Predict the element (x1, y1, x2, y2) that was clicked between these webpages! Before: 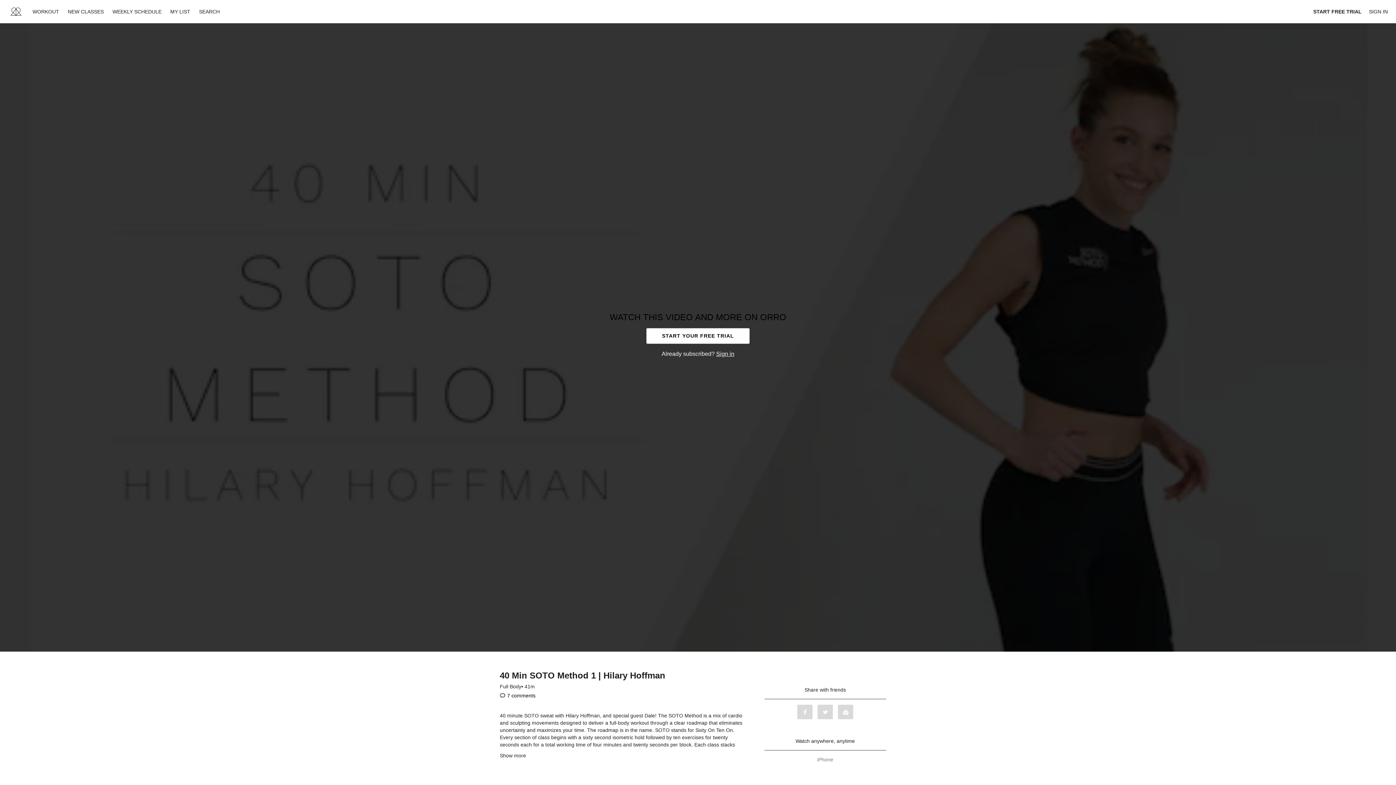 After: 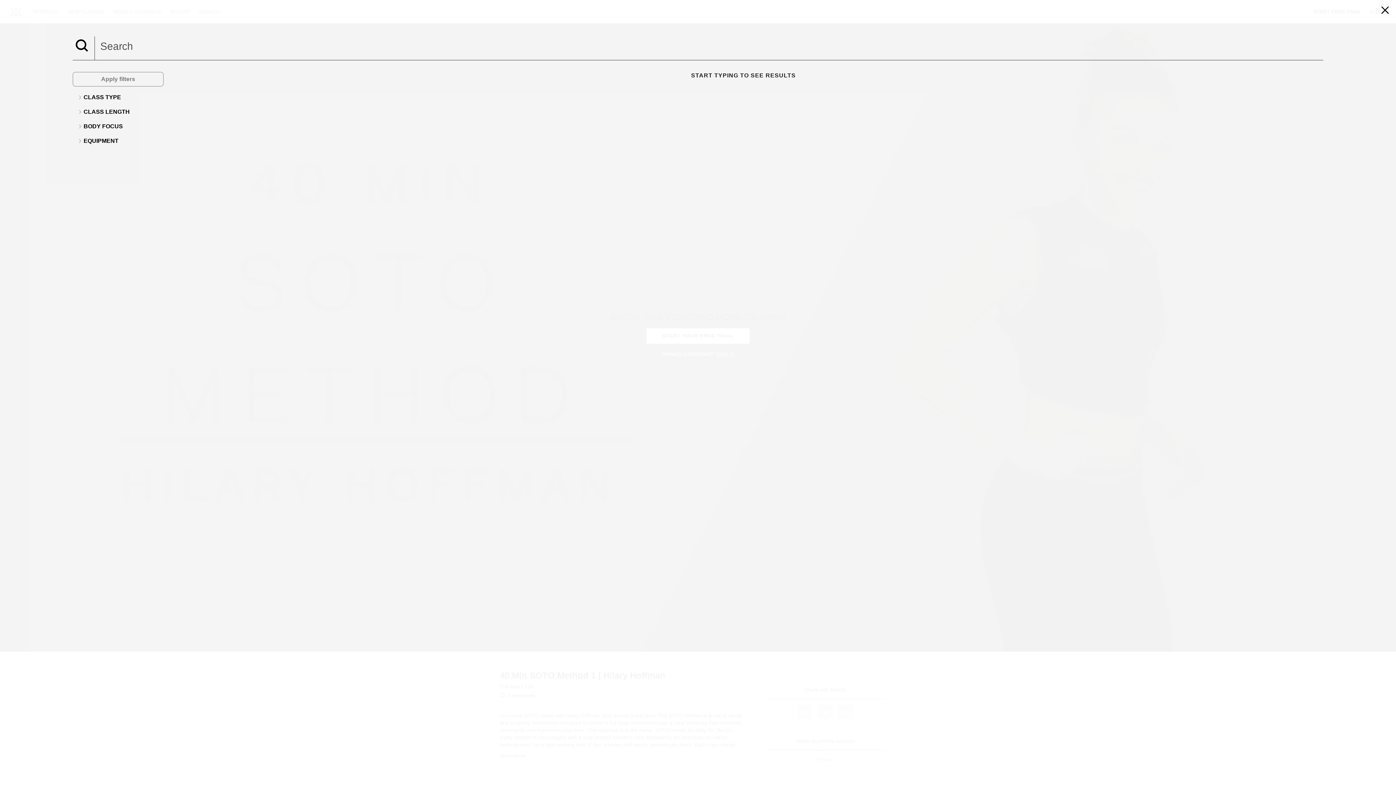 Action: bbox: (195, 8, 223, 14) label: SEARCH